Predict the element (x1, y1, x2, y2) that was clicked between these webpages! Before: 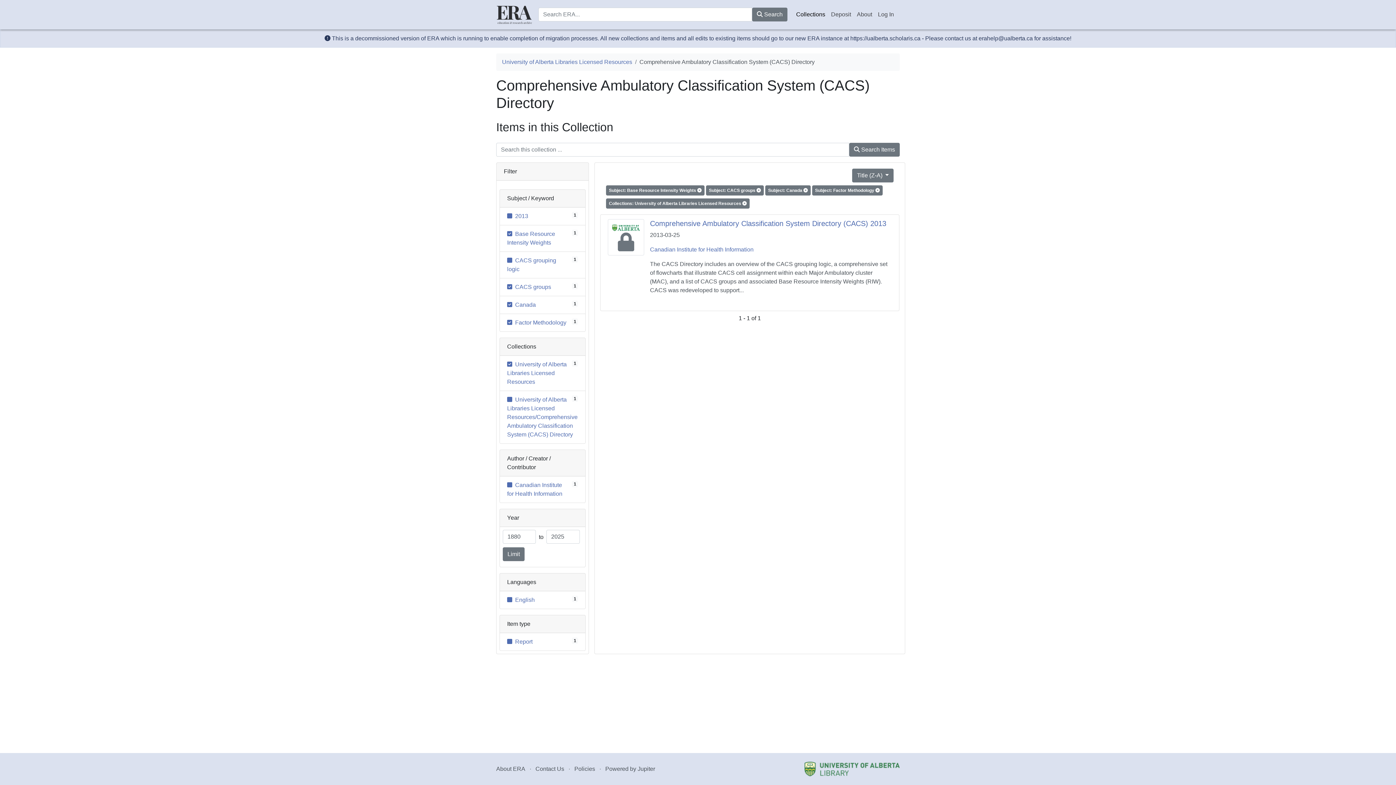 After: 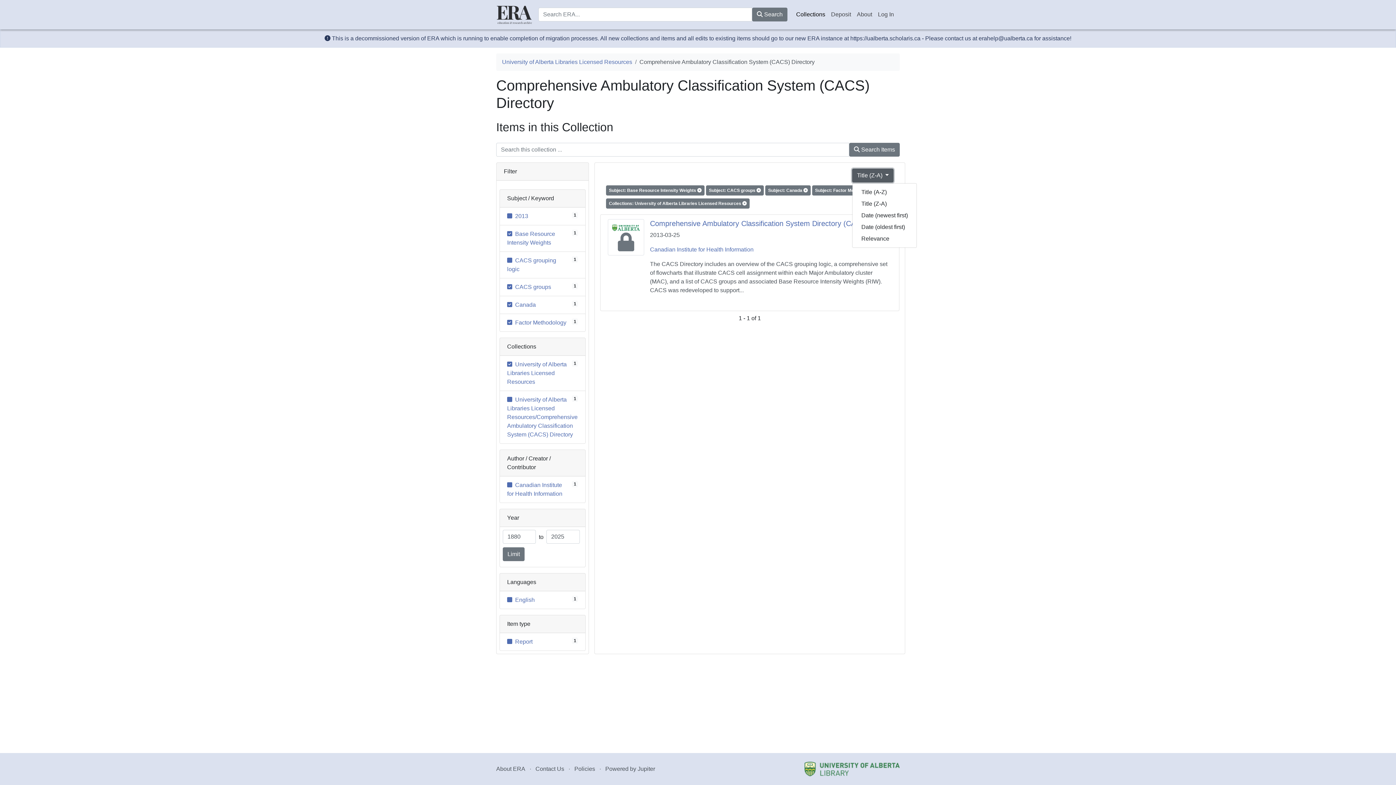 Action: bbox: (852, 168, 893, 182) label: Title (Z-A) 